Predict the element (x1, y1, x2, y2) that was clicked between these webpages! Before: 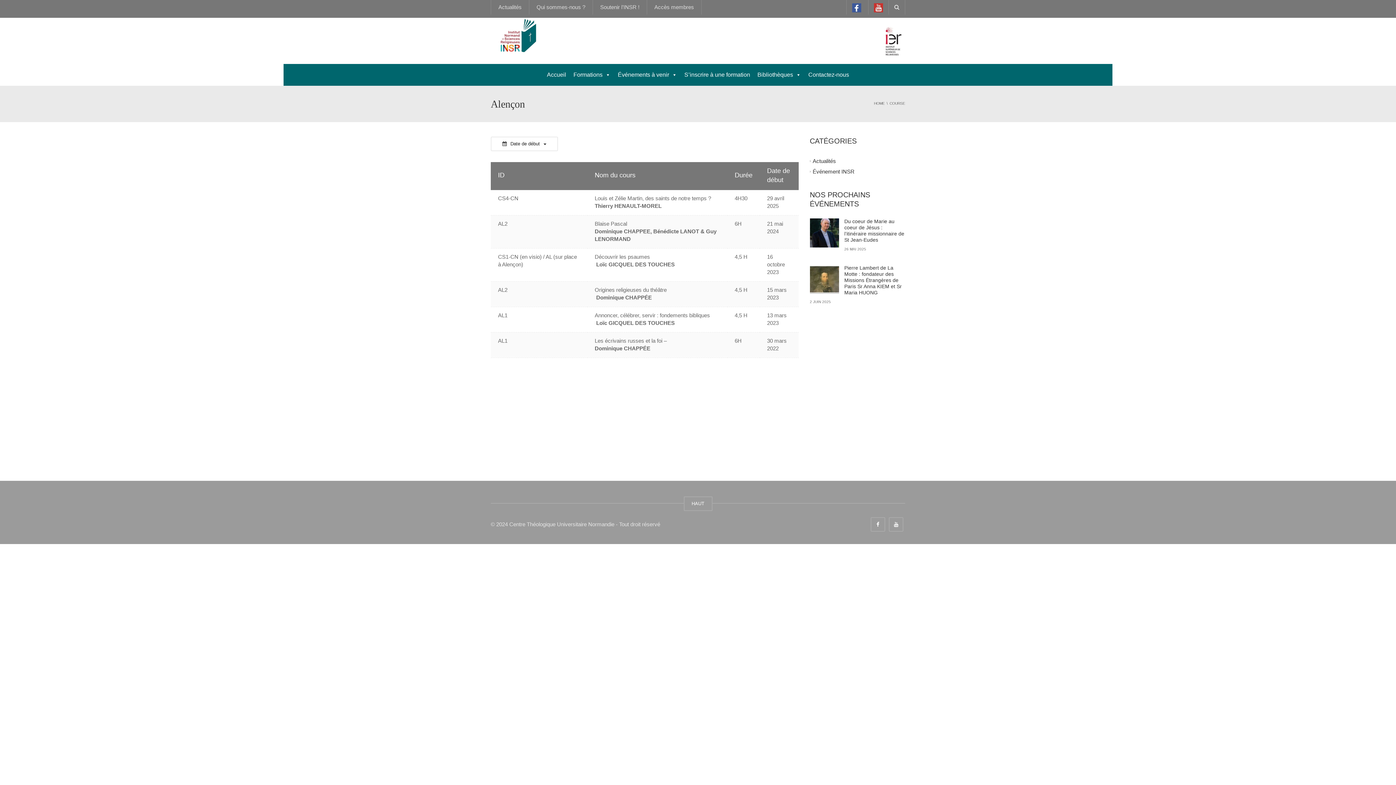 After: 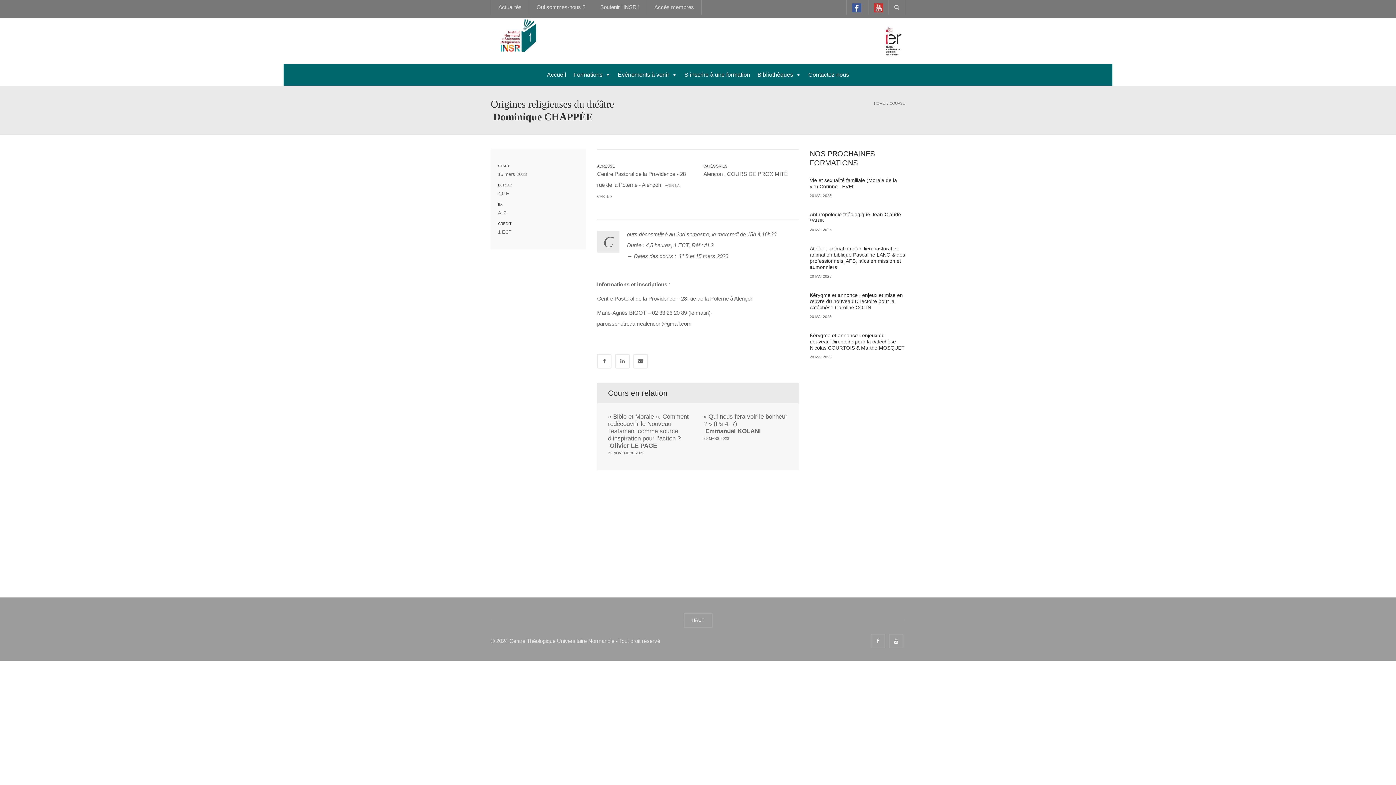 Action: label: AL2 bbox: (498, 286, 507, 293)